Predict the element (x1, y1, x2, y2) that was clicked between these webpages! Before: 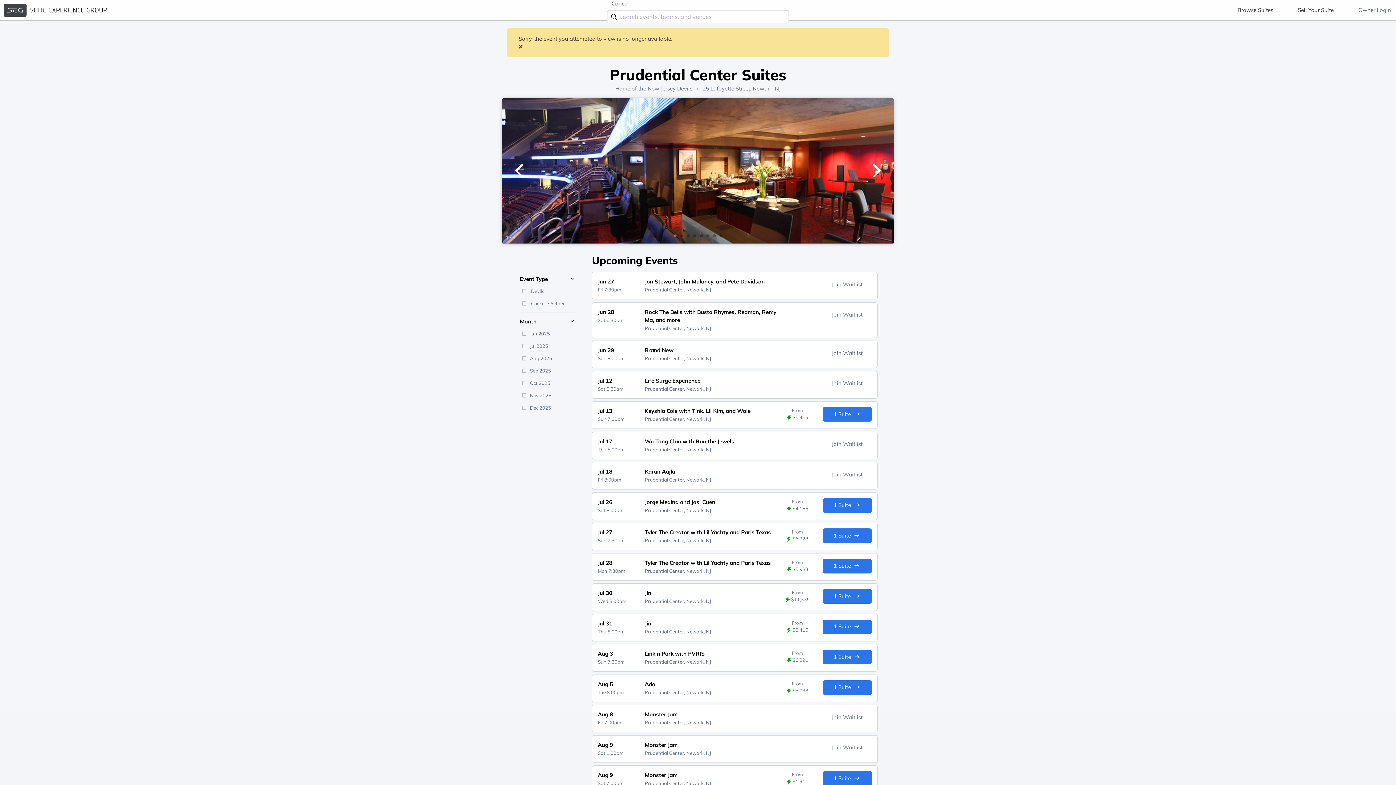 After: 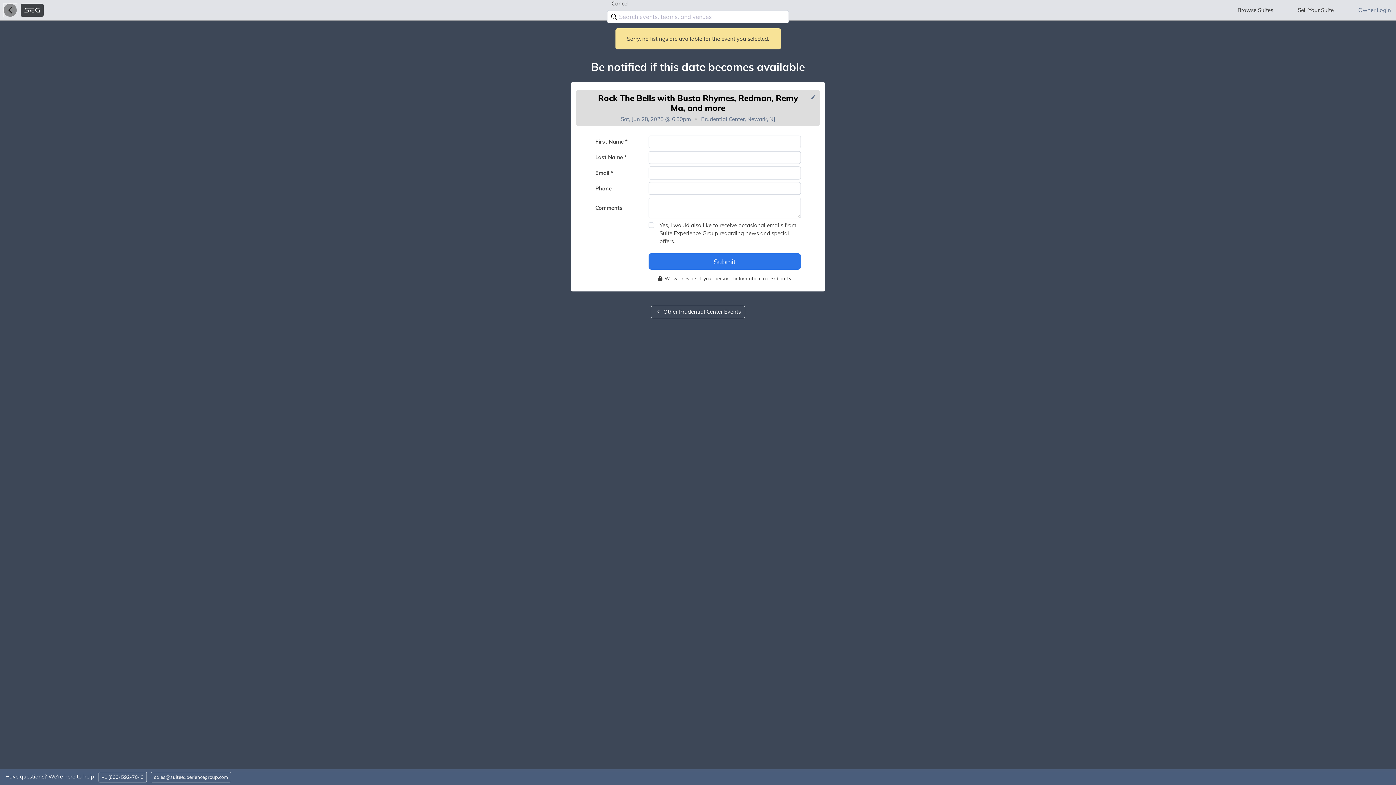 Action: label: Jun 28
Sat 6:30pm
Rock The Bells with Busta Rhymes, Redman, Remy Ma, and more
Prudential Center, Newark, NJ
Join Waitlist bbox: (592, 302, 877, 338)